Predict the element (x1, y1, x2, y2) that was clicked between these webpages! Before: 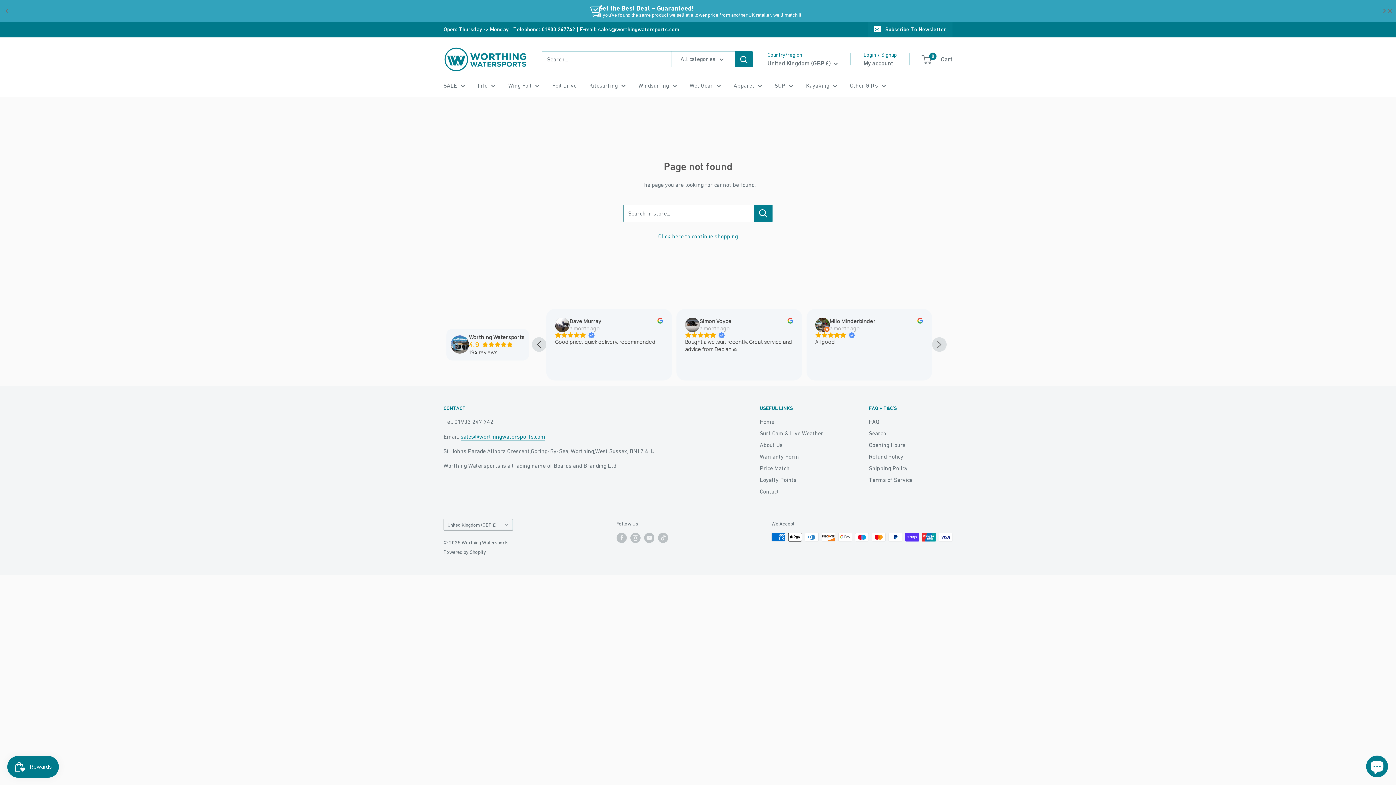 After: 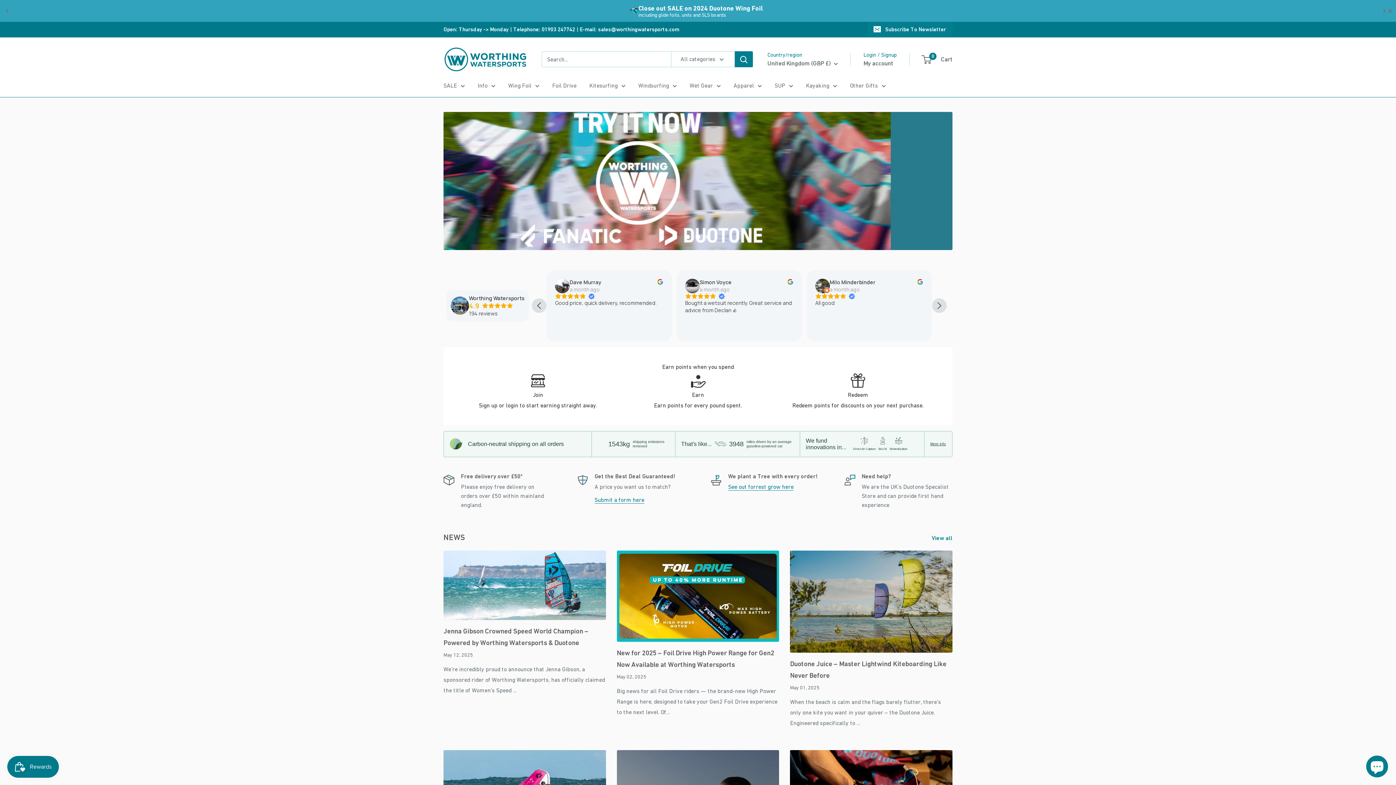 Action: bbox: (658, 232, 738, 239) label: Click here to continue shopping